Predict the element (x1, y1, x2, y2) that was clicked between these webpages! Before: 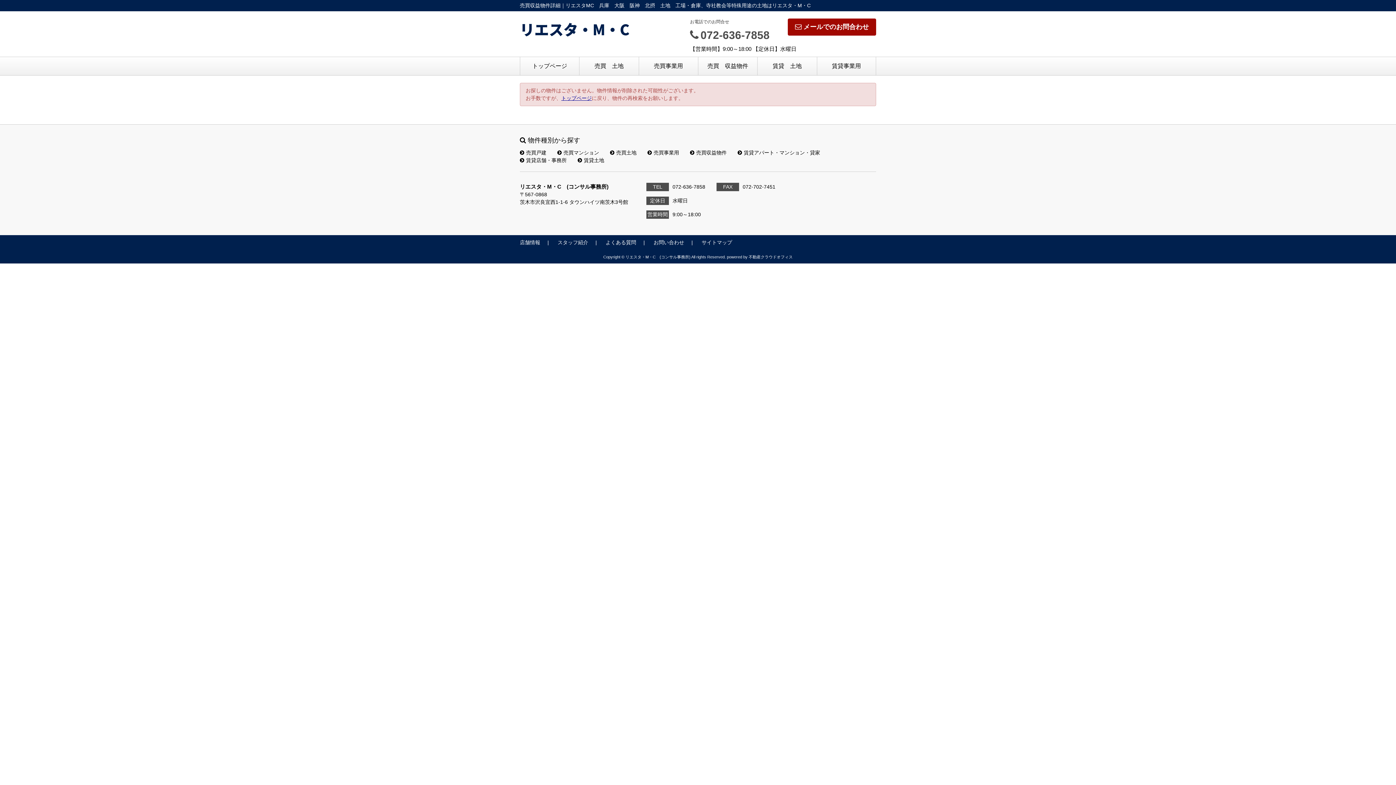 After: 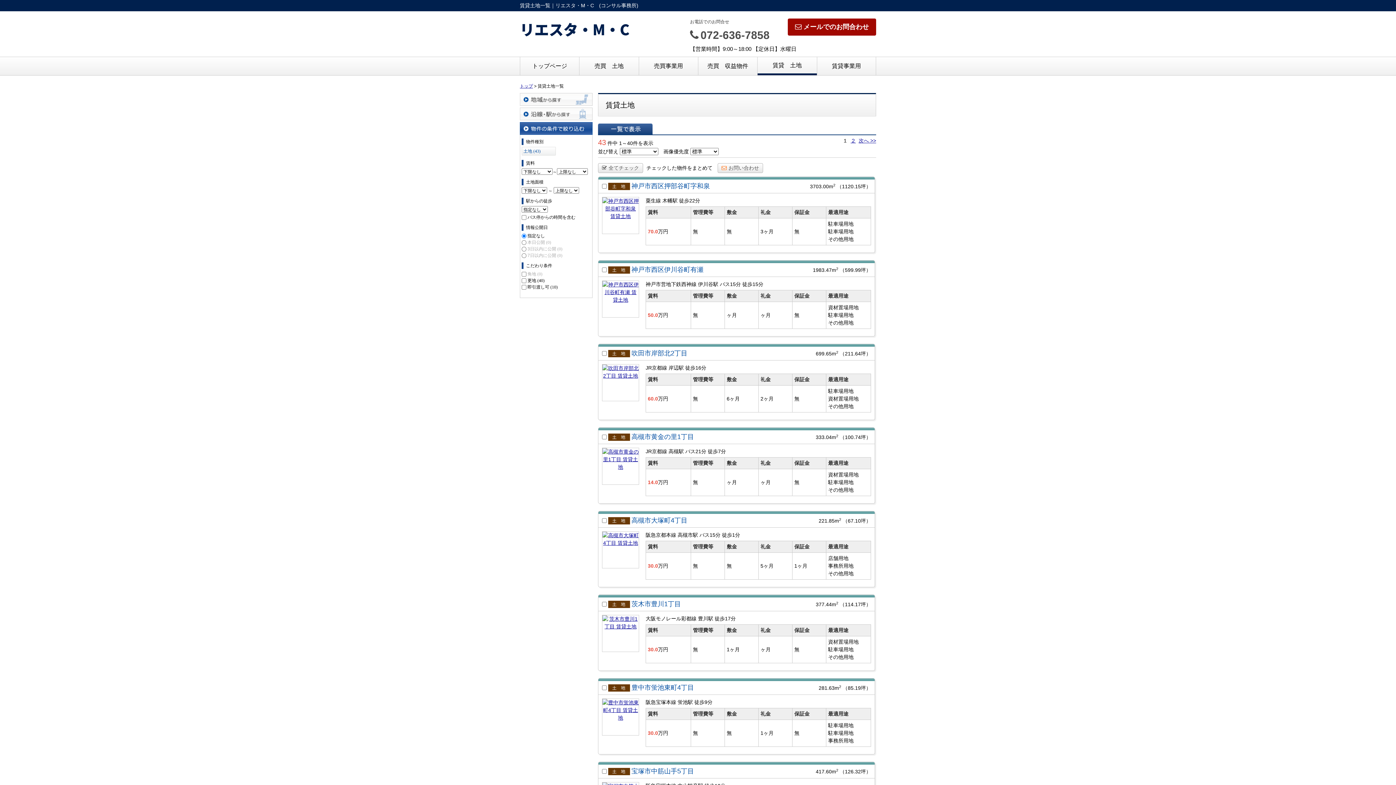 Action: label: 賃貸　土地 bbox: (757, 57, 816, 75)